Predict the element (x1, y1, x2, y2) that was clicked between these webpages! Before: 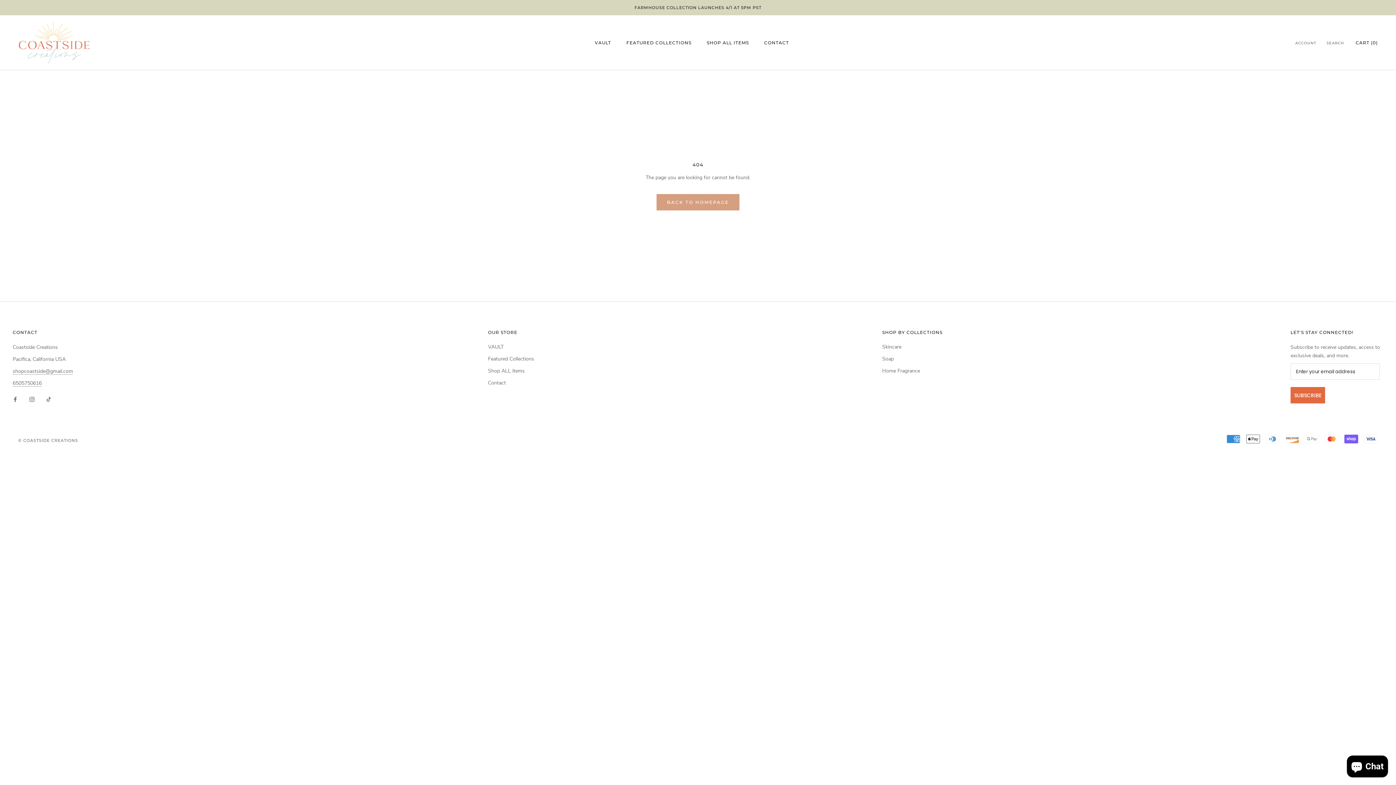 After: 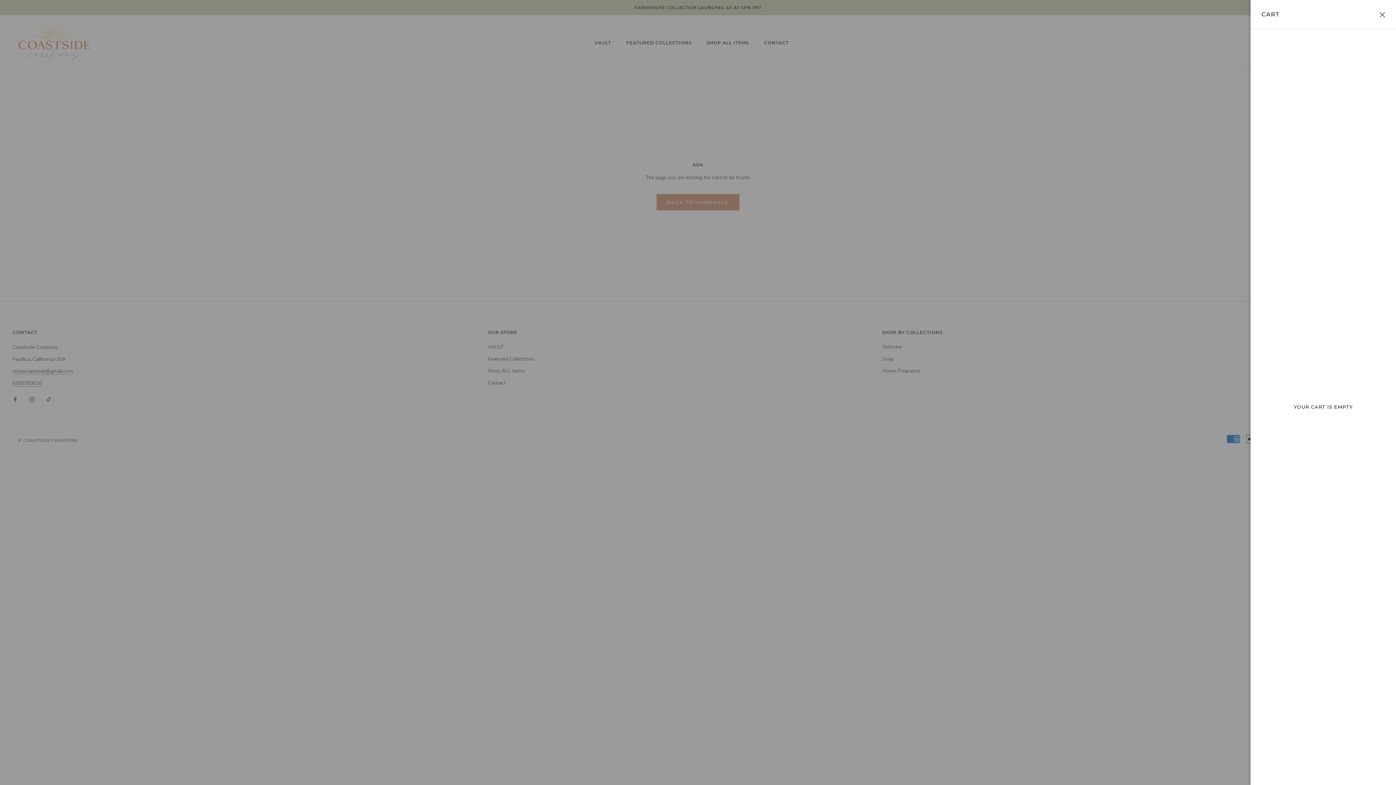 Action: label: Open cart bbox: (1356, 40, 1378, 45)